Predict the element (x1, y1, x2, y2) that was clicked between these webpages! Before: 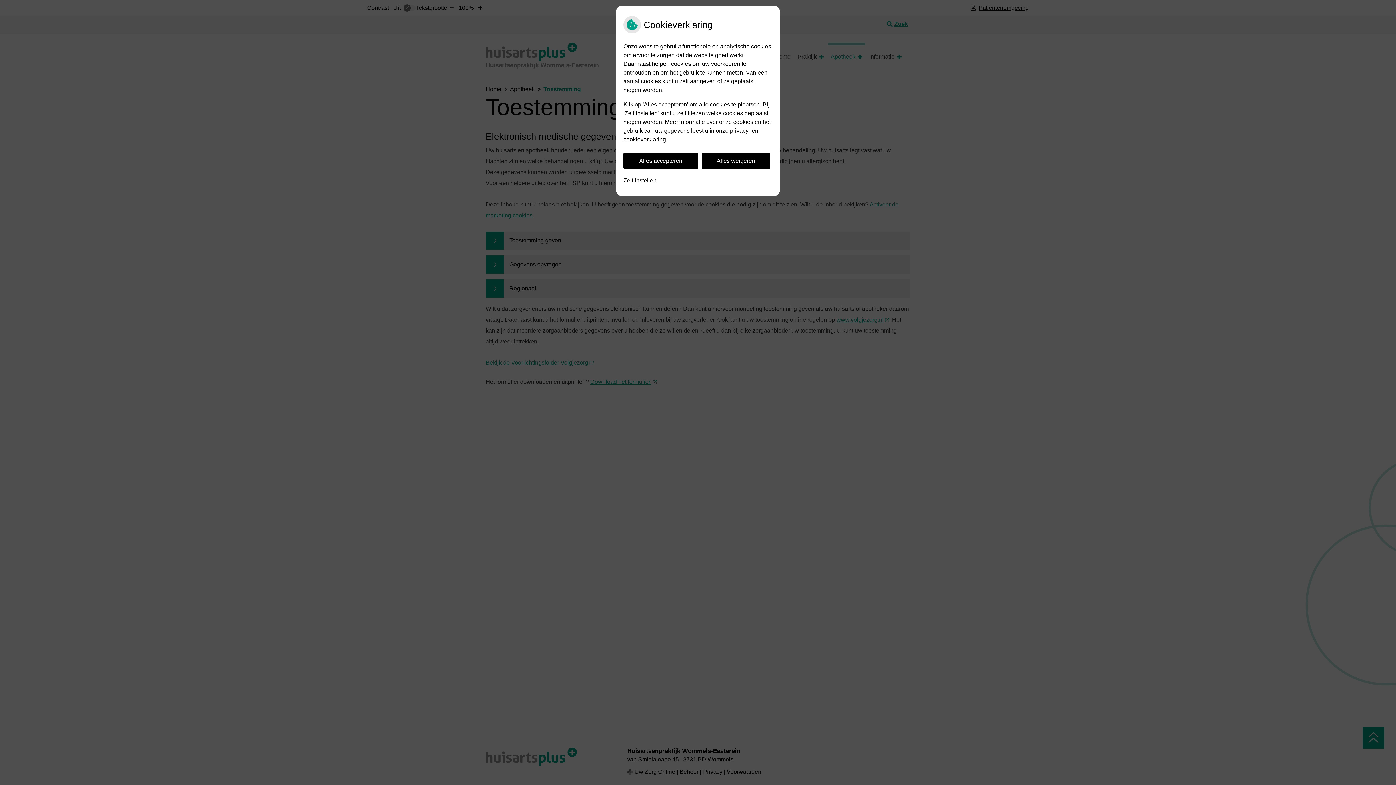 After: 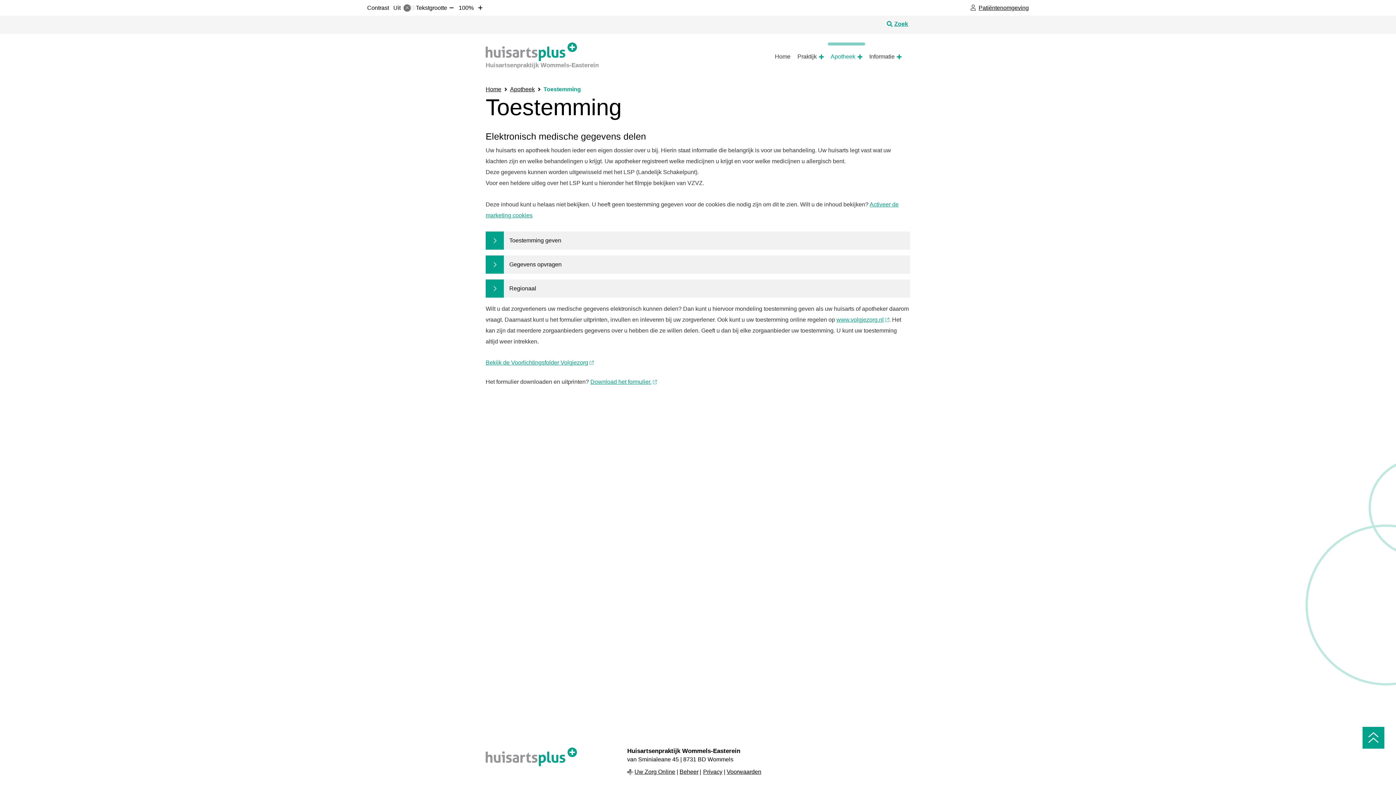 Action: bbox: (701, 152, 770, 169) label: Alles weigeren